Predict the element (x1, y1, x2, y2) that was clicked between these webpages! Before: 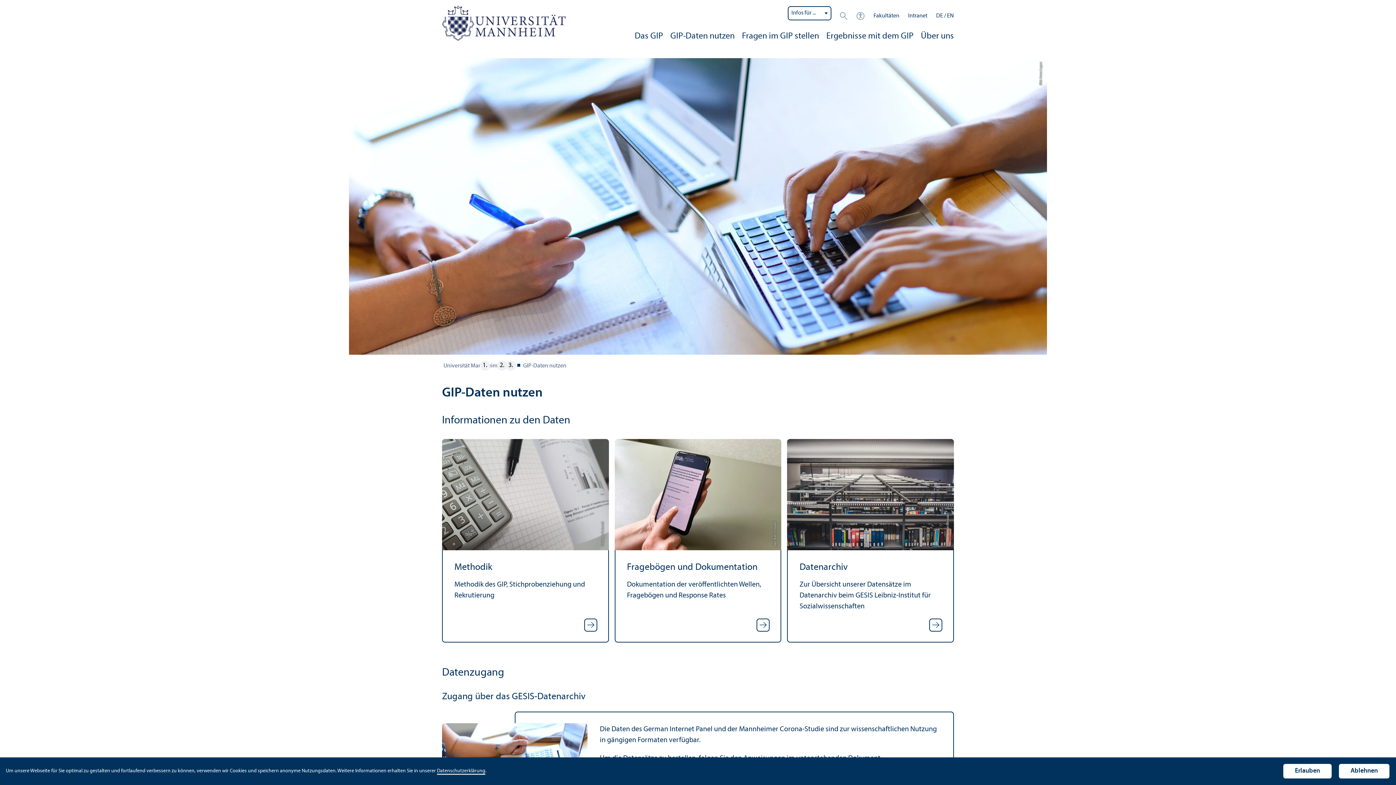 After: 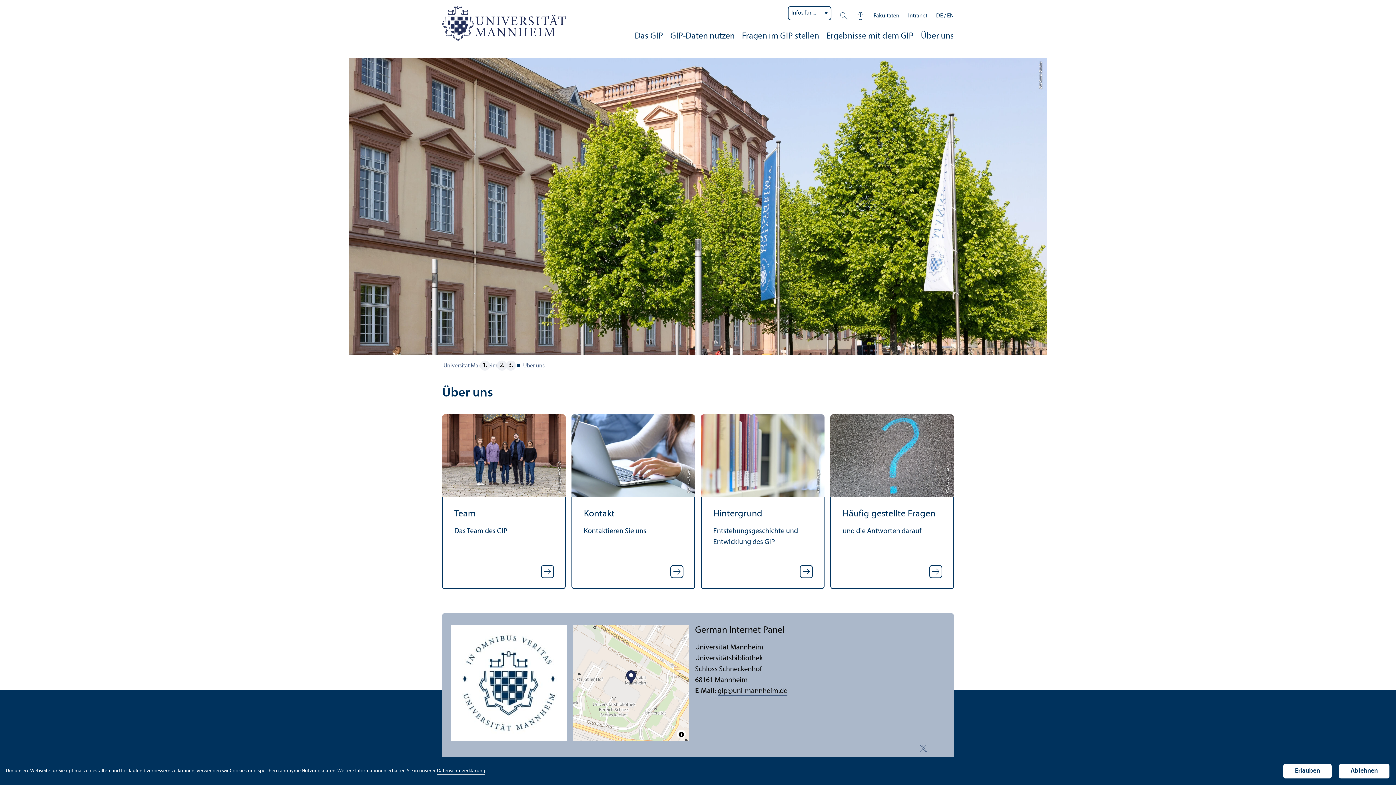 Action: bbox: (921, 28, 954, 46) label: Über uns